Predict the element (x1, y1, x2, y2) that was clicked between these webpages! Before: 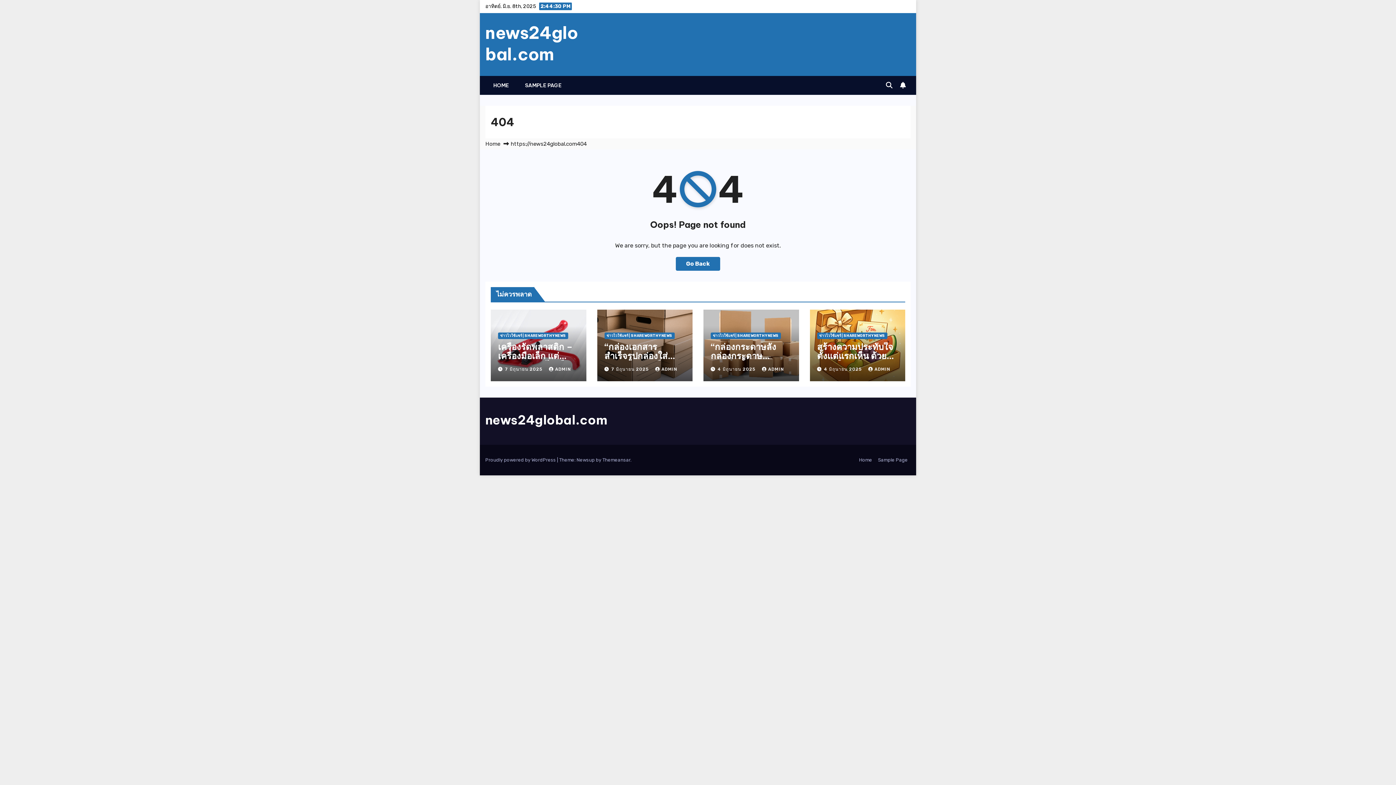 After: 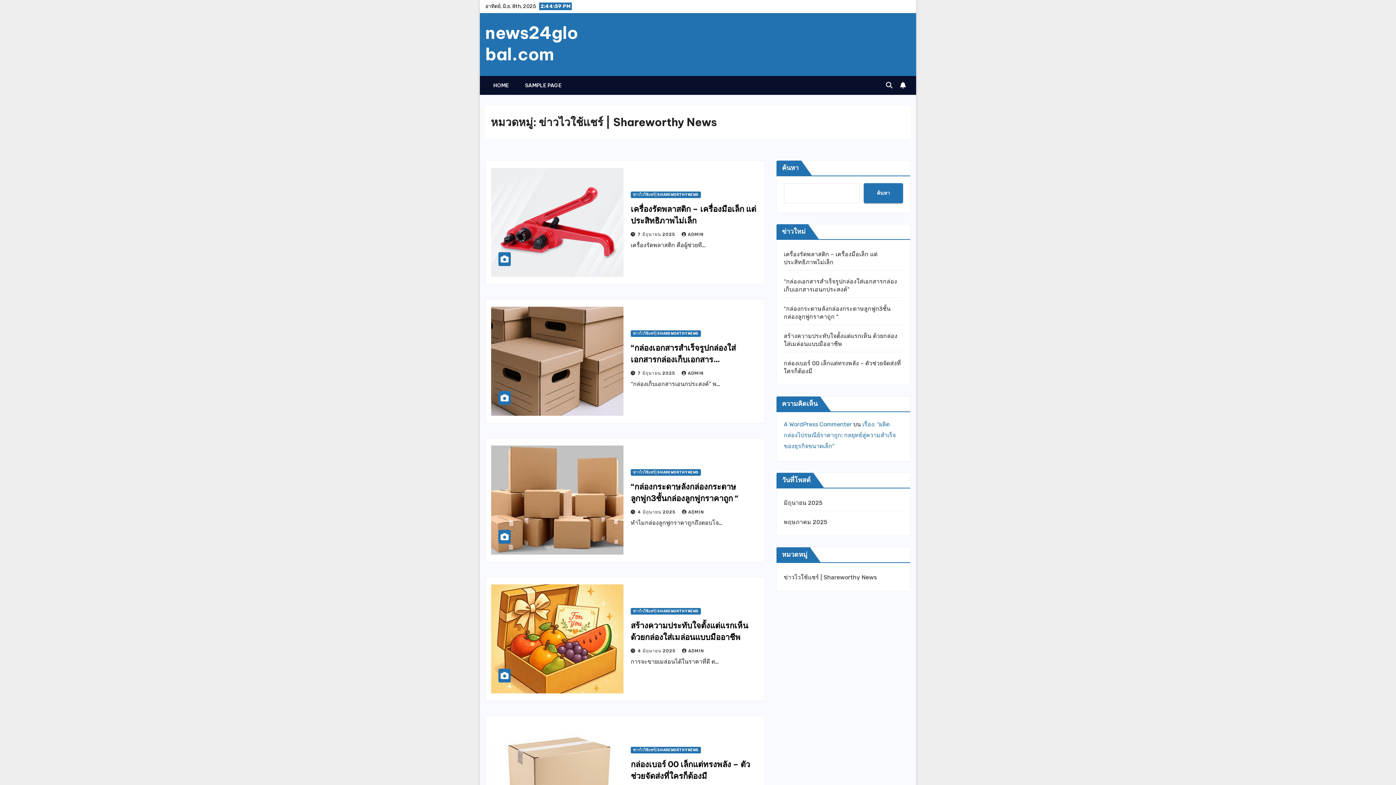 Action: label: ข่าวไวใช้แชร์ | SHAREWORTHY NEWS bbox: (498, 332, 568, 339)